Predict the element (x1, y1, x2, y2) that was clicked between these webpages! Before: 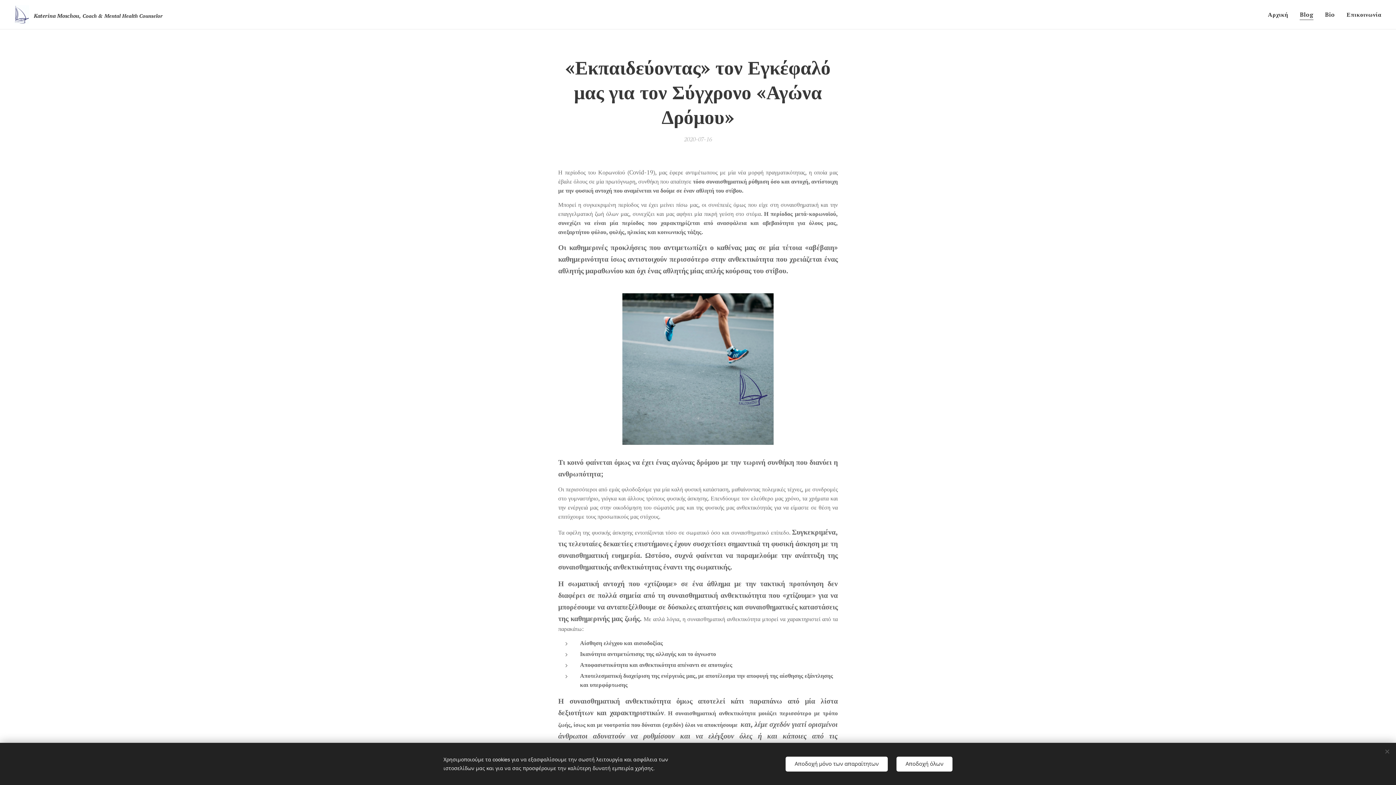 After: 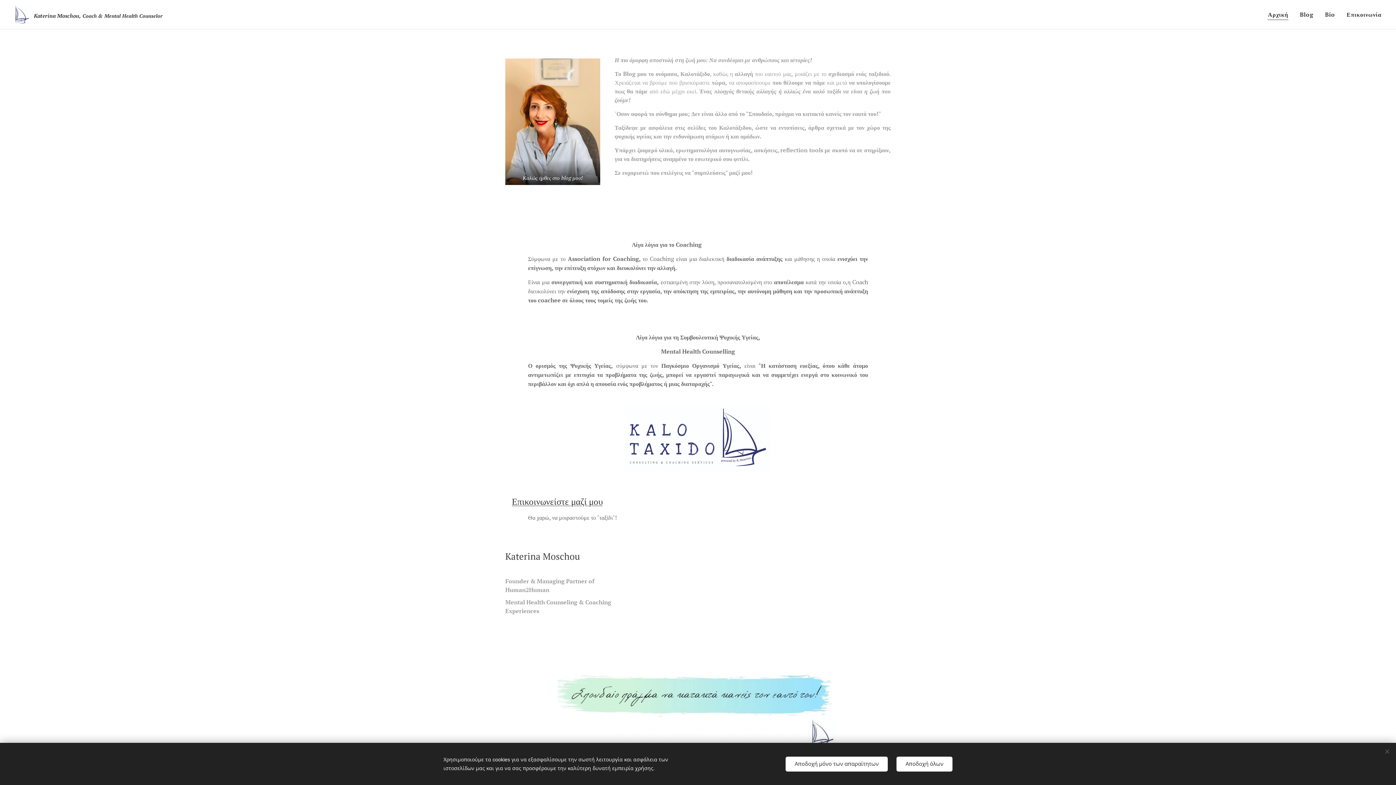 Action: label: 	
Katerina Moschou, Coach & Mental Health Counselor bbox: (14, 4, 164, 25)